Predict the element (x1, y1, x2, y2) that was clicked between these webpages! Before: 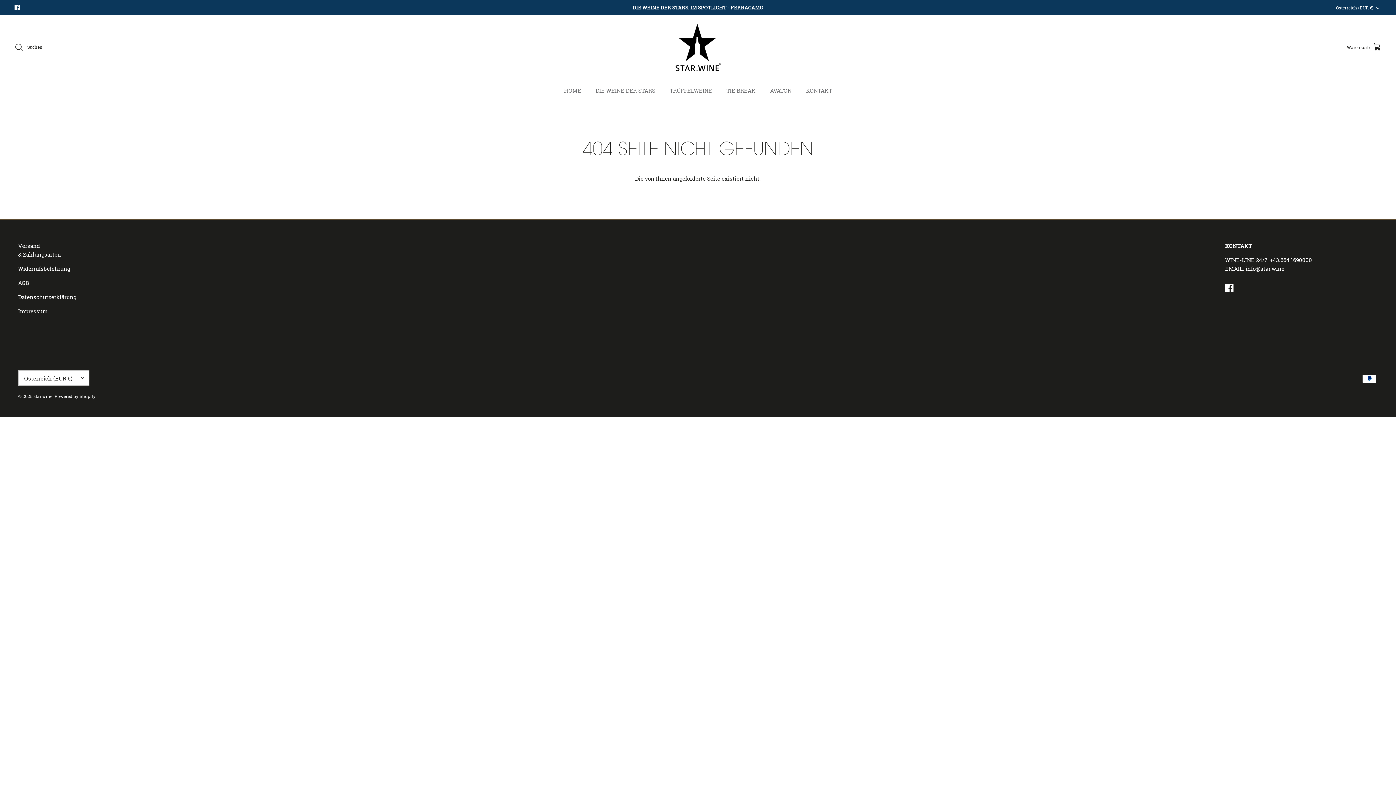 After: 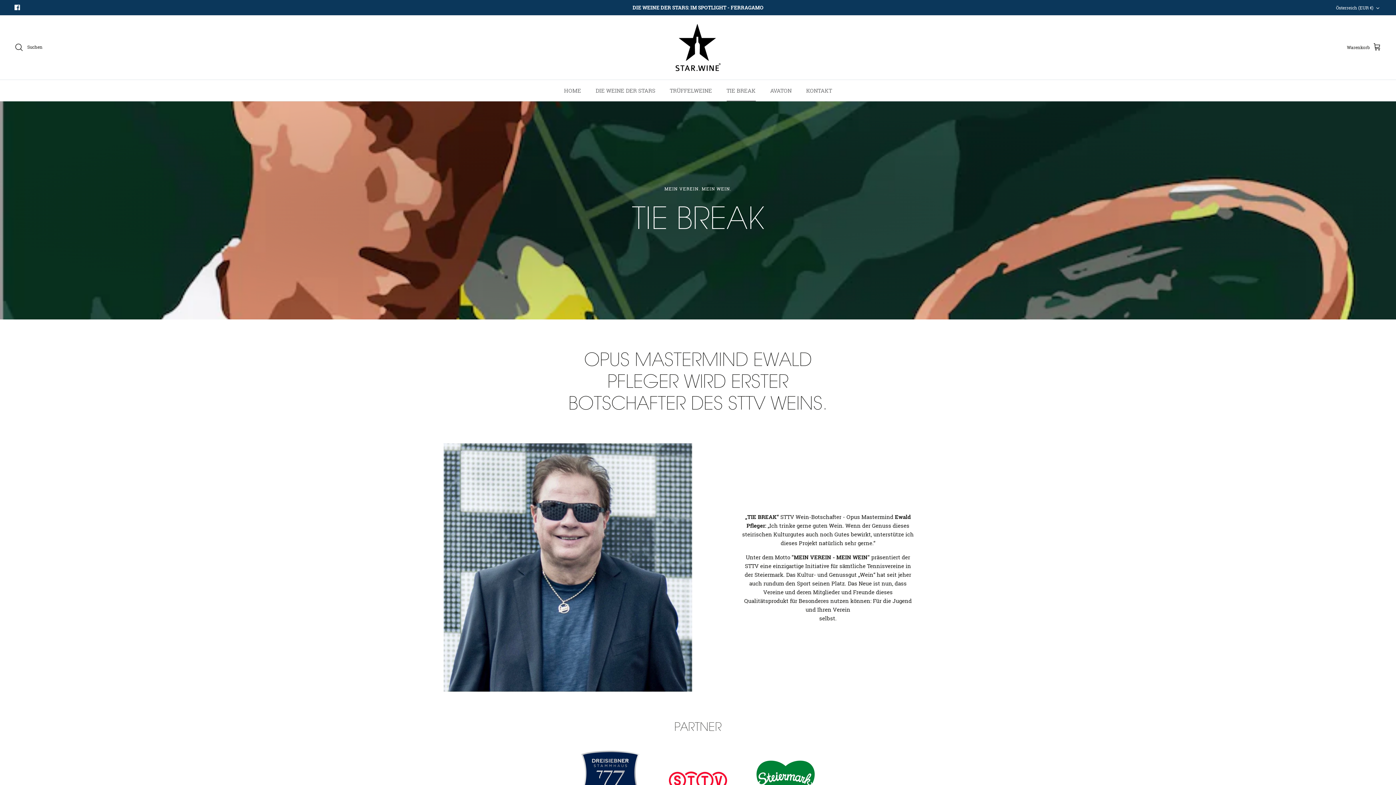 Action: bbox: (720, 79, 762, 101) label: TIE BREAK